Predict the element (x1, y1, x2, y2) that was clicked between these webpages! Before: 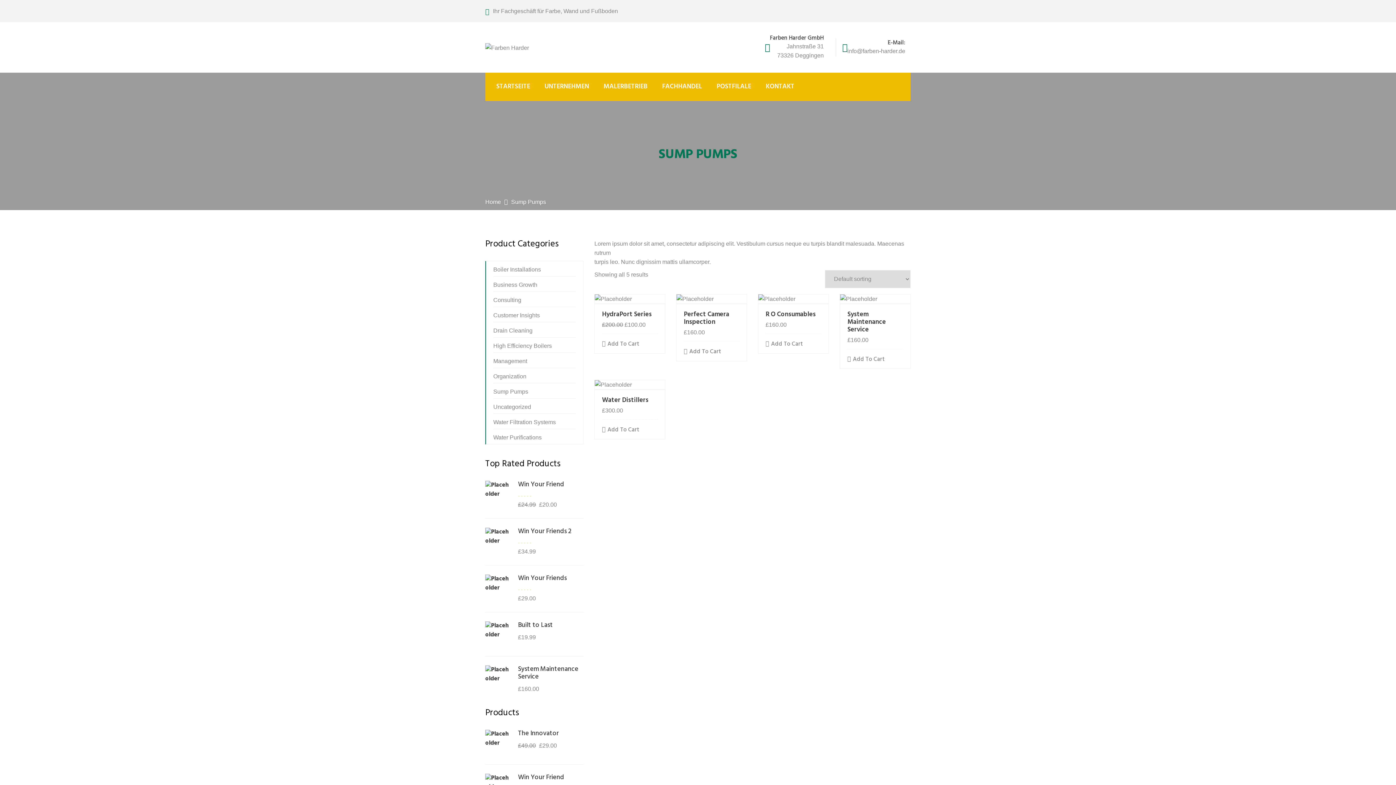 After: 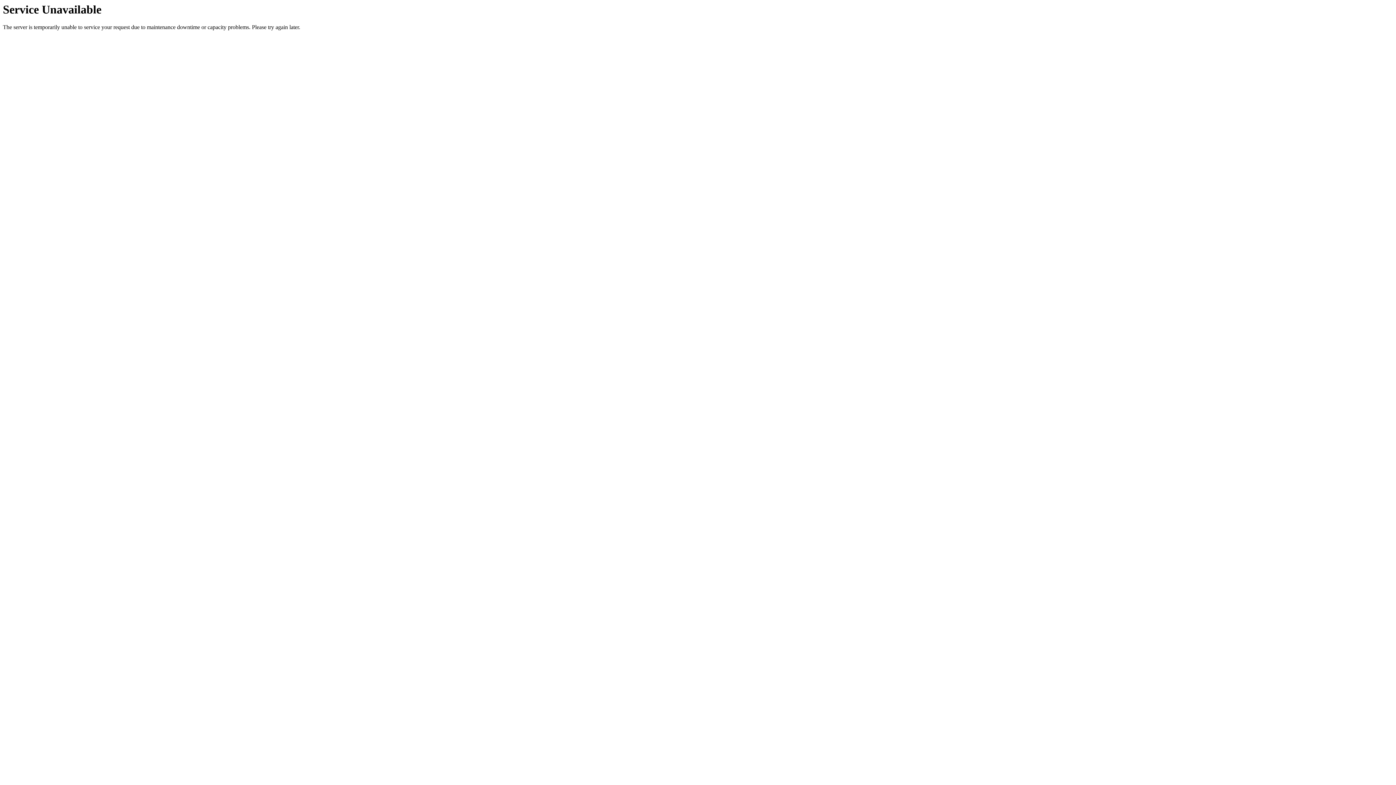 Action: label: Drain Cleaning bbox: (493, 327, 532, 333)